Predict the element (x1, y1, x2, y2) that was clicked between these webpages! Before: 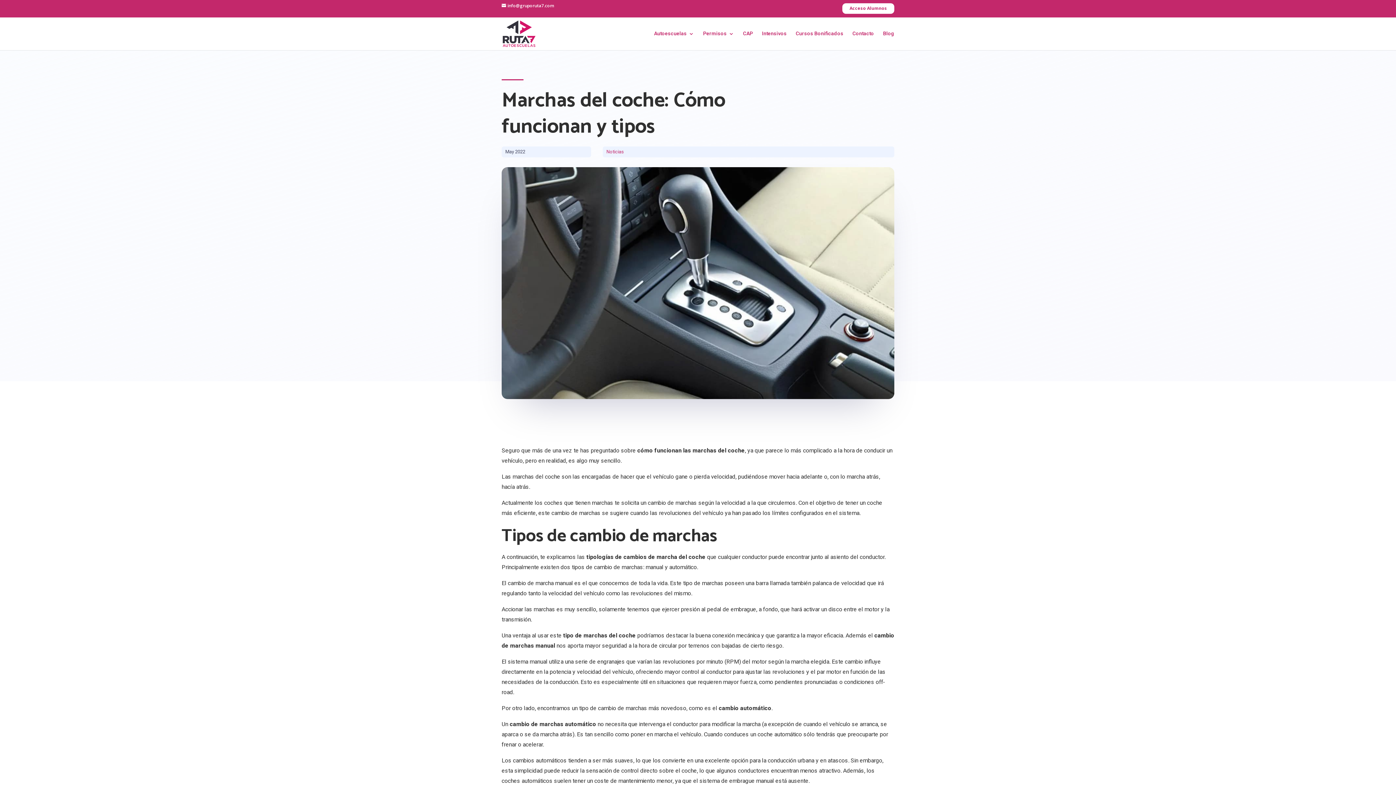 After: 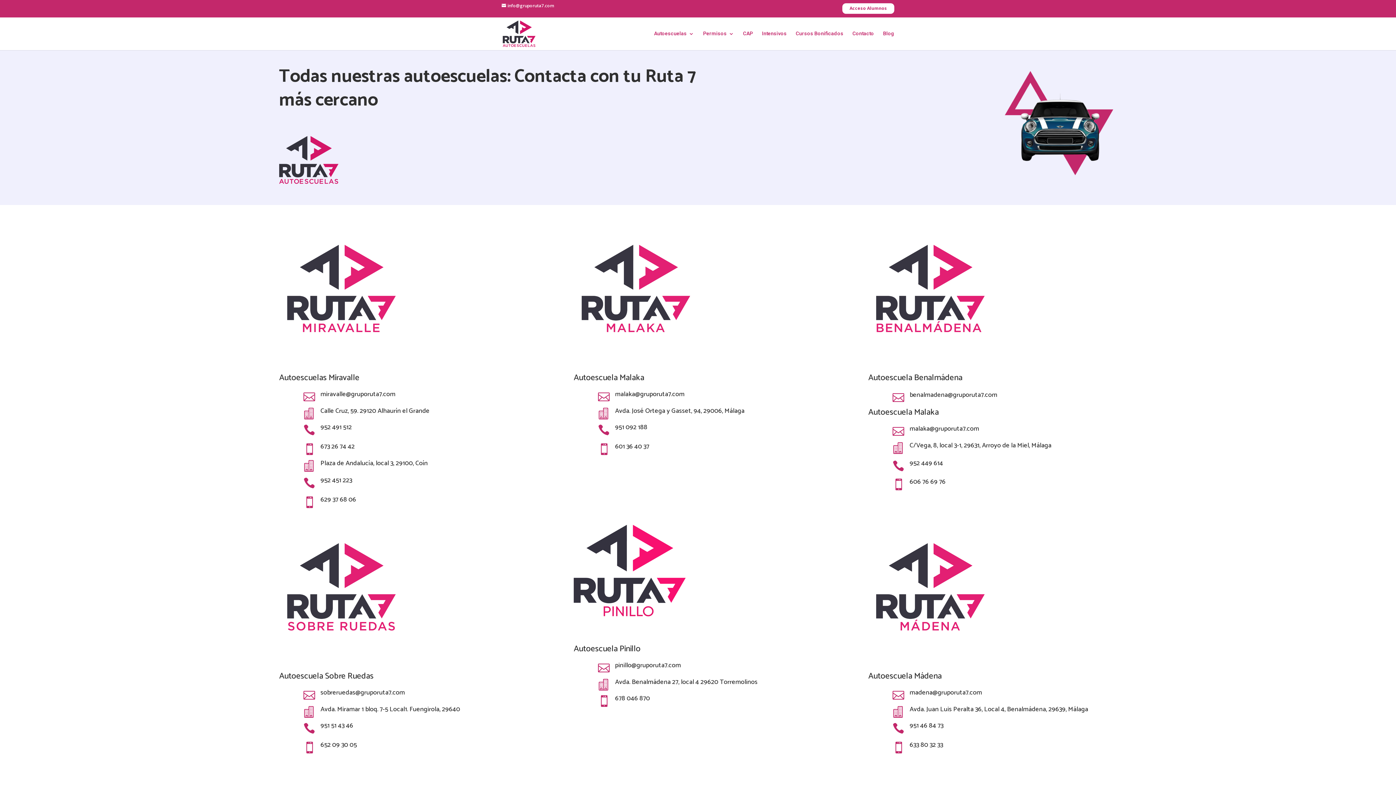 Action: bbox: (852, 31, 874, 50) label: Contacto